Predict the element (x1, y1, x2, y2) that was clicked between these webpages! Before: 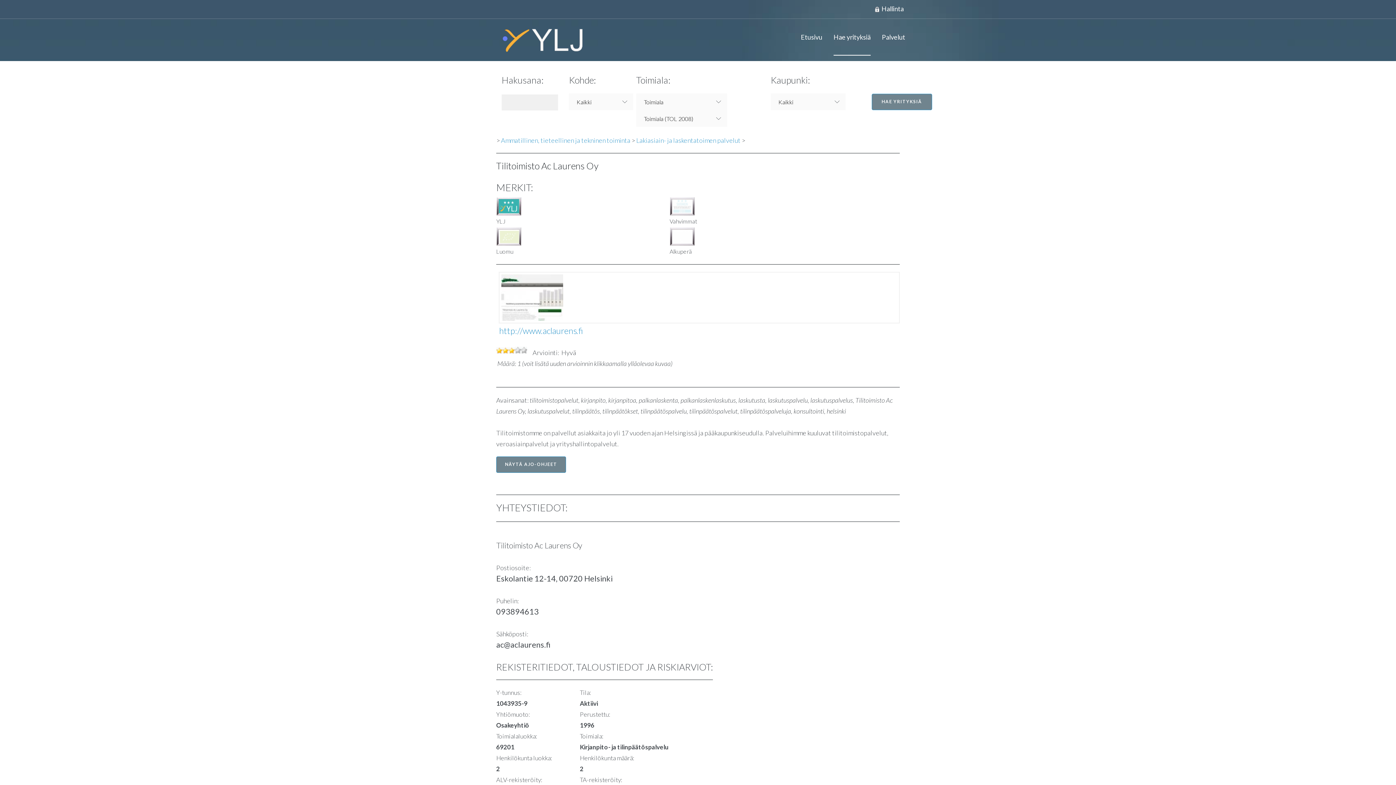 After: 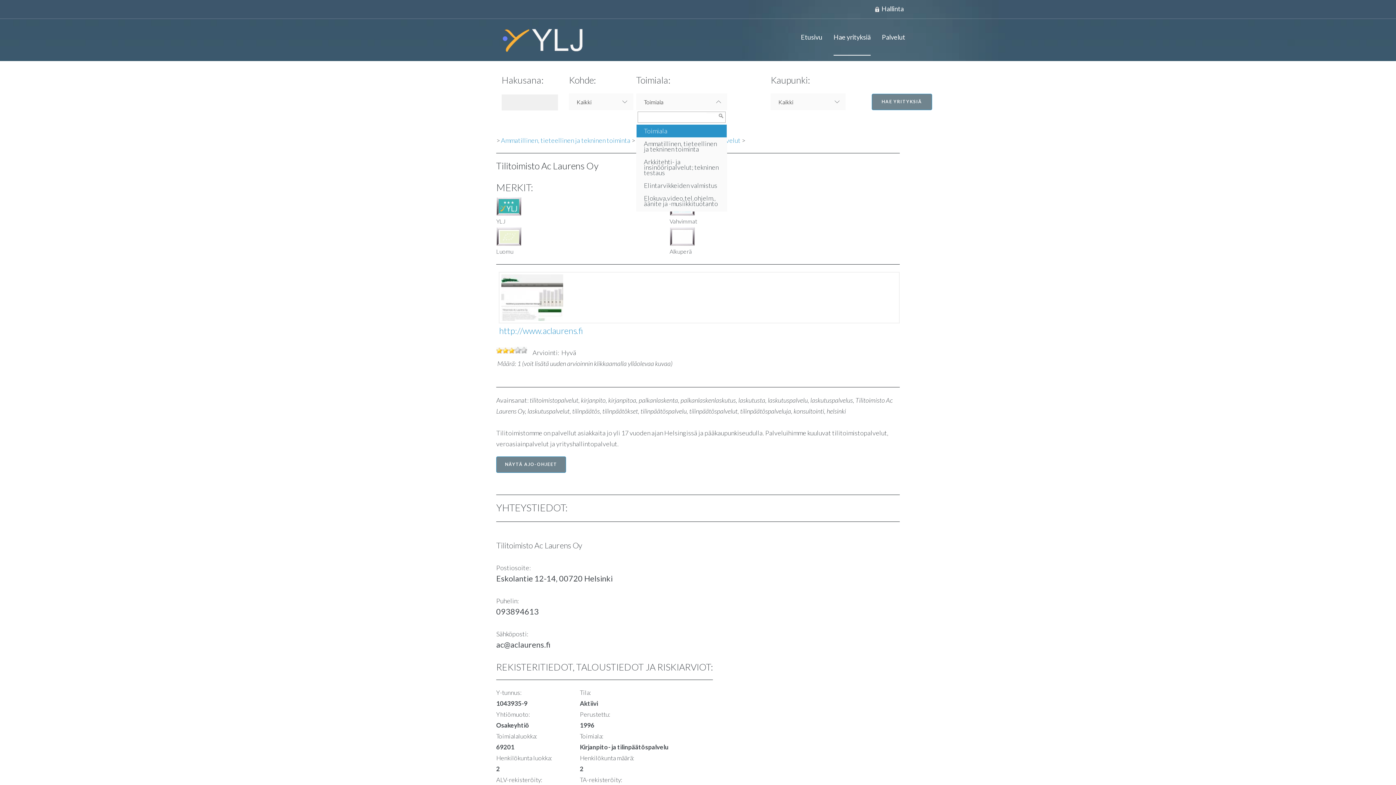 Action: bbox: (636, 93, 727, 110) label: Toimiala